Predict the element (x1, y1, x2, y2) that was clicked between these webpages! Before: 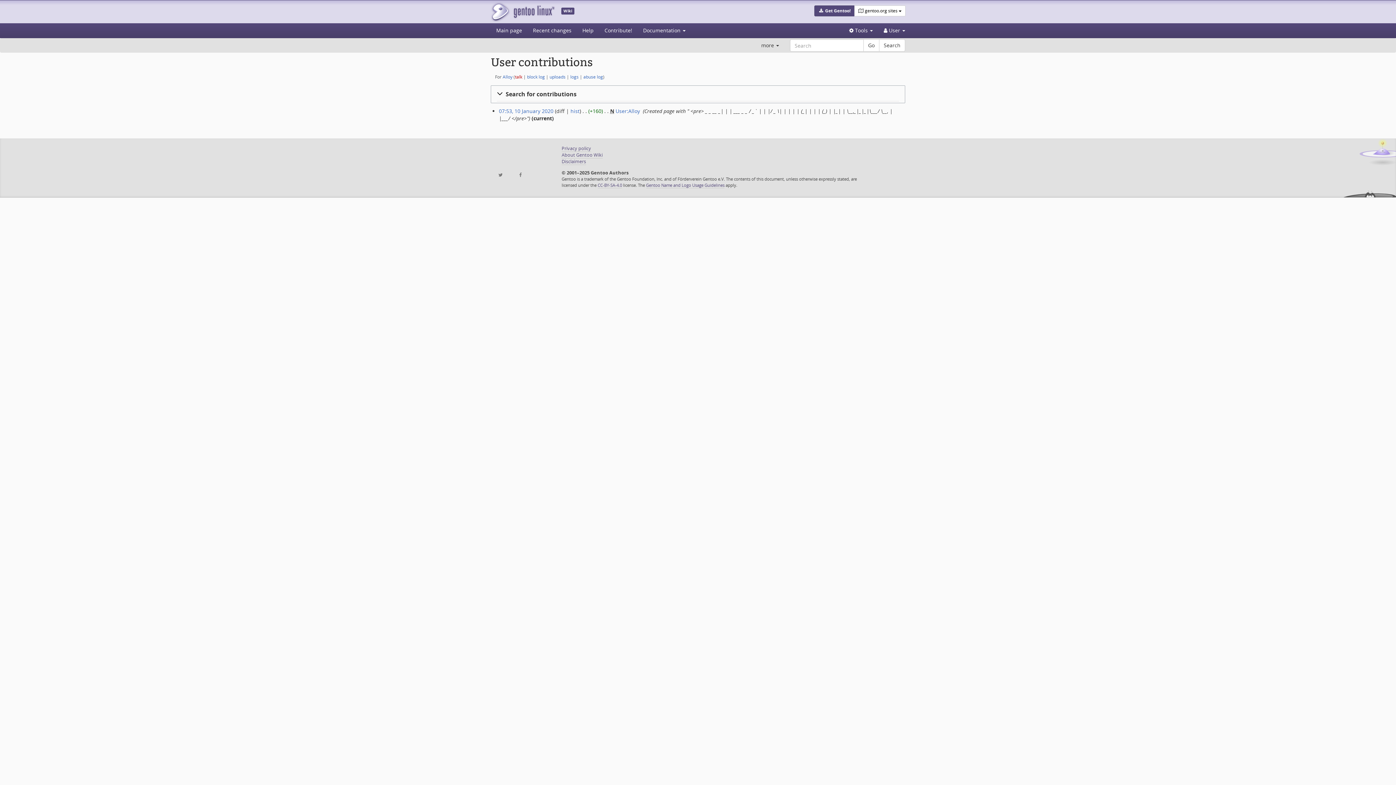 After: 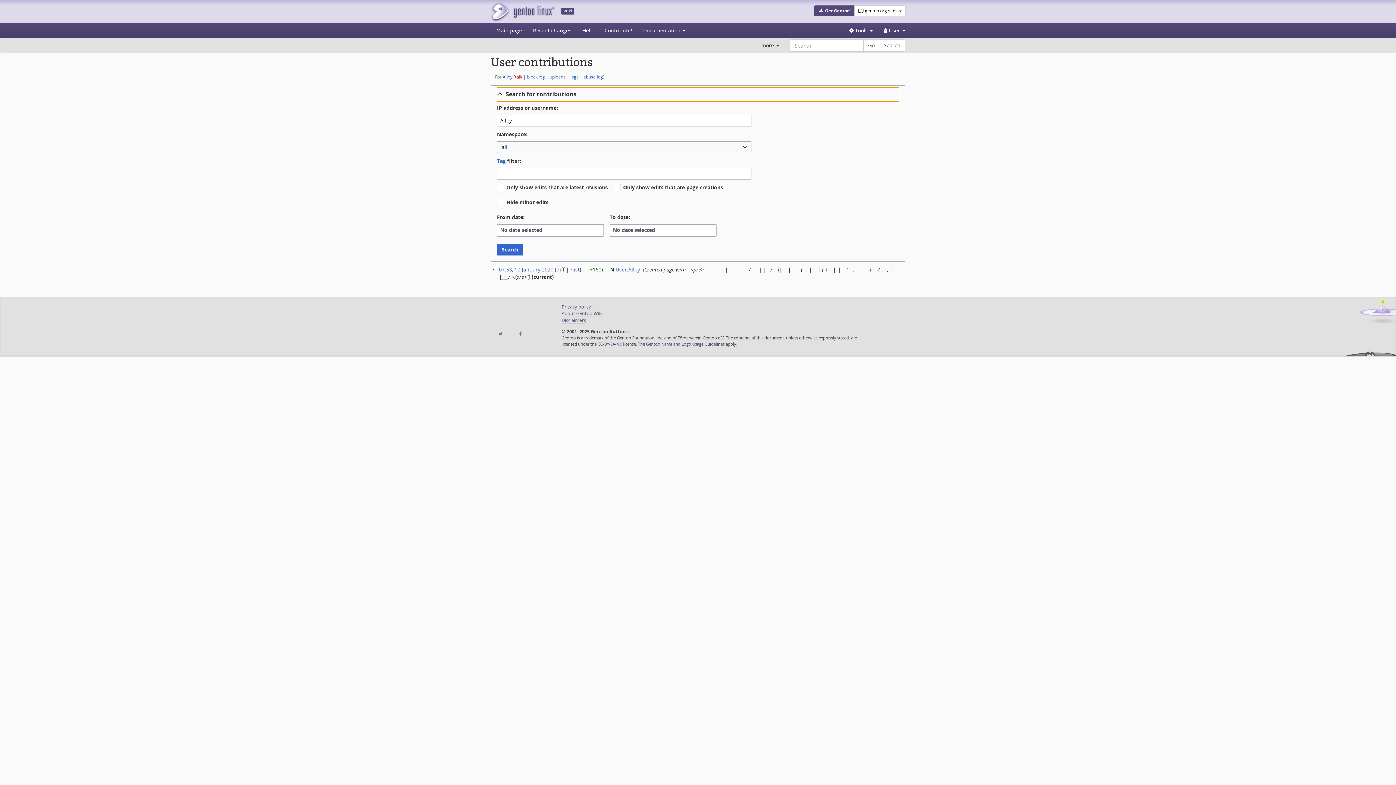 Action: label: Search for contributions
Expand bbox: (497, 87, 899, 101)